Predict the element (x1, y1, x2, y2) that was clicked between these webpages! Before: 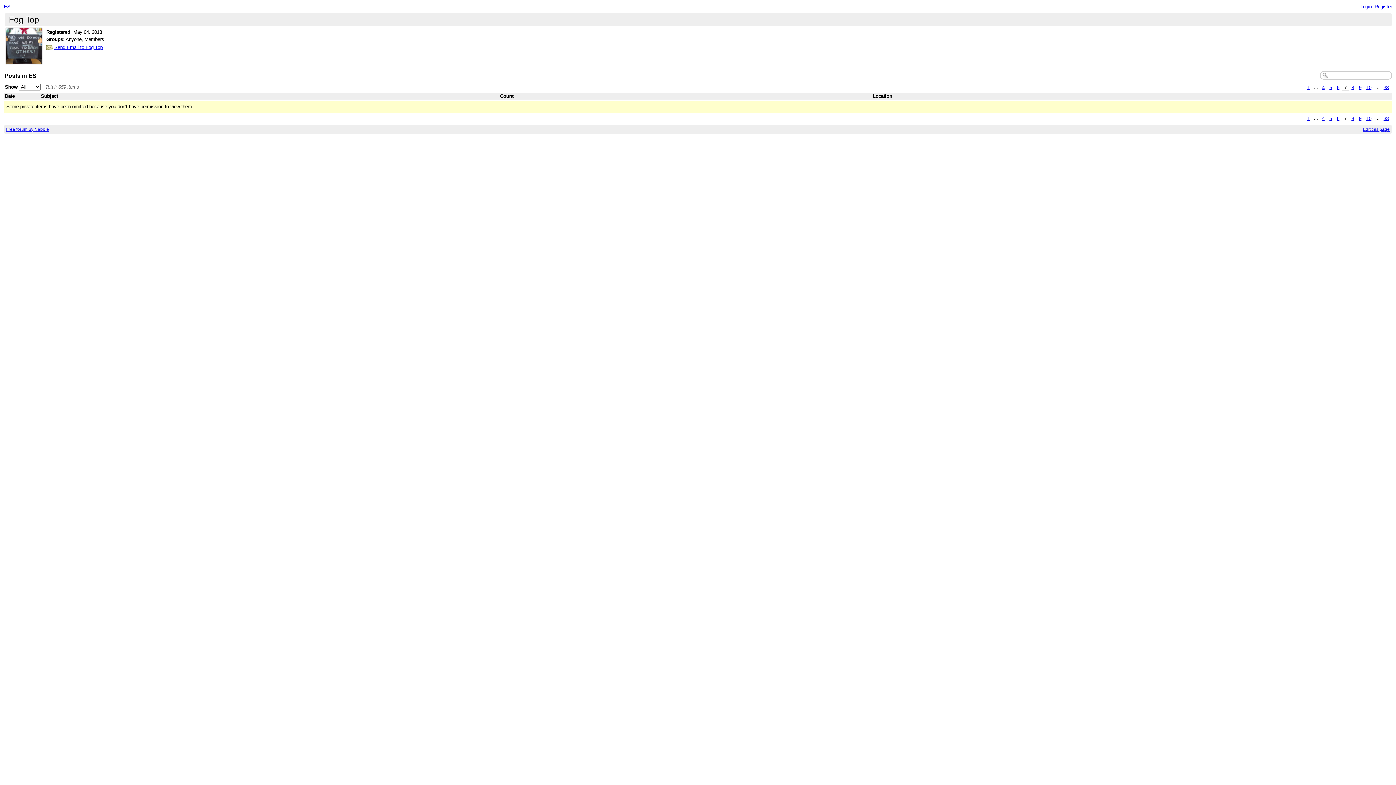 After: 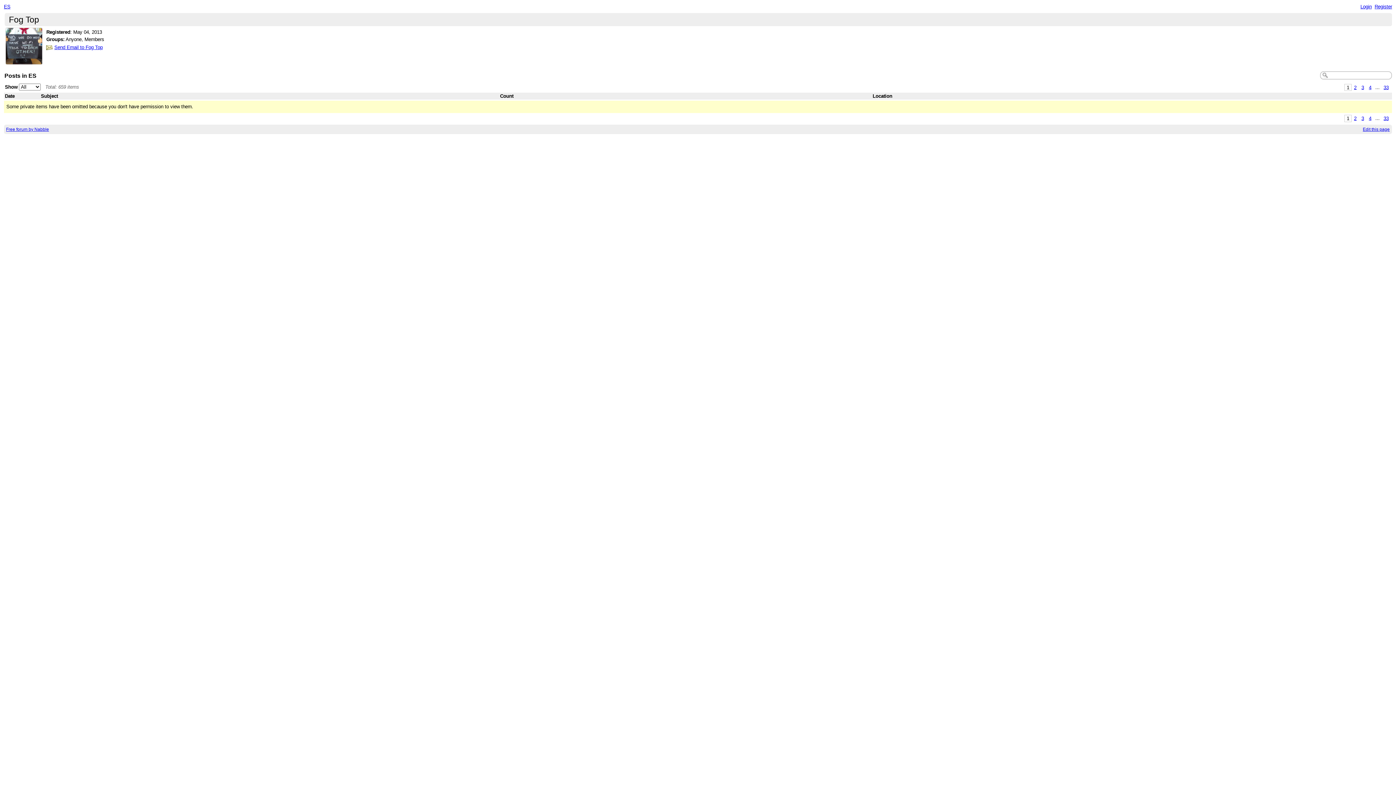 Action: label: 1 bbox: (1305, 115, 1312, 121)